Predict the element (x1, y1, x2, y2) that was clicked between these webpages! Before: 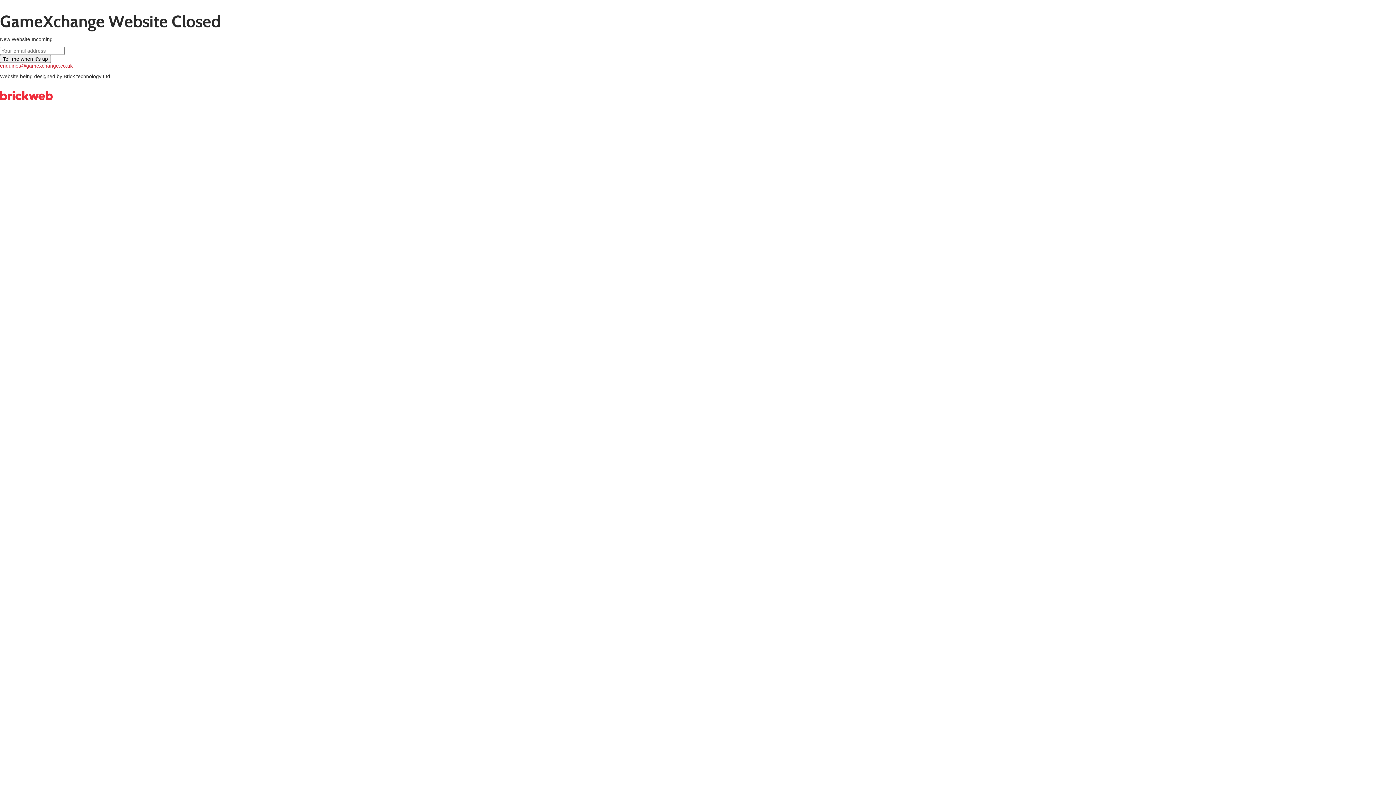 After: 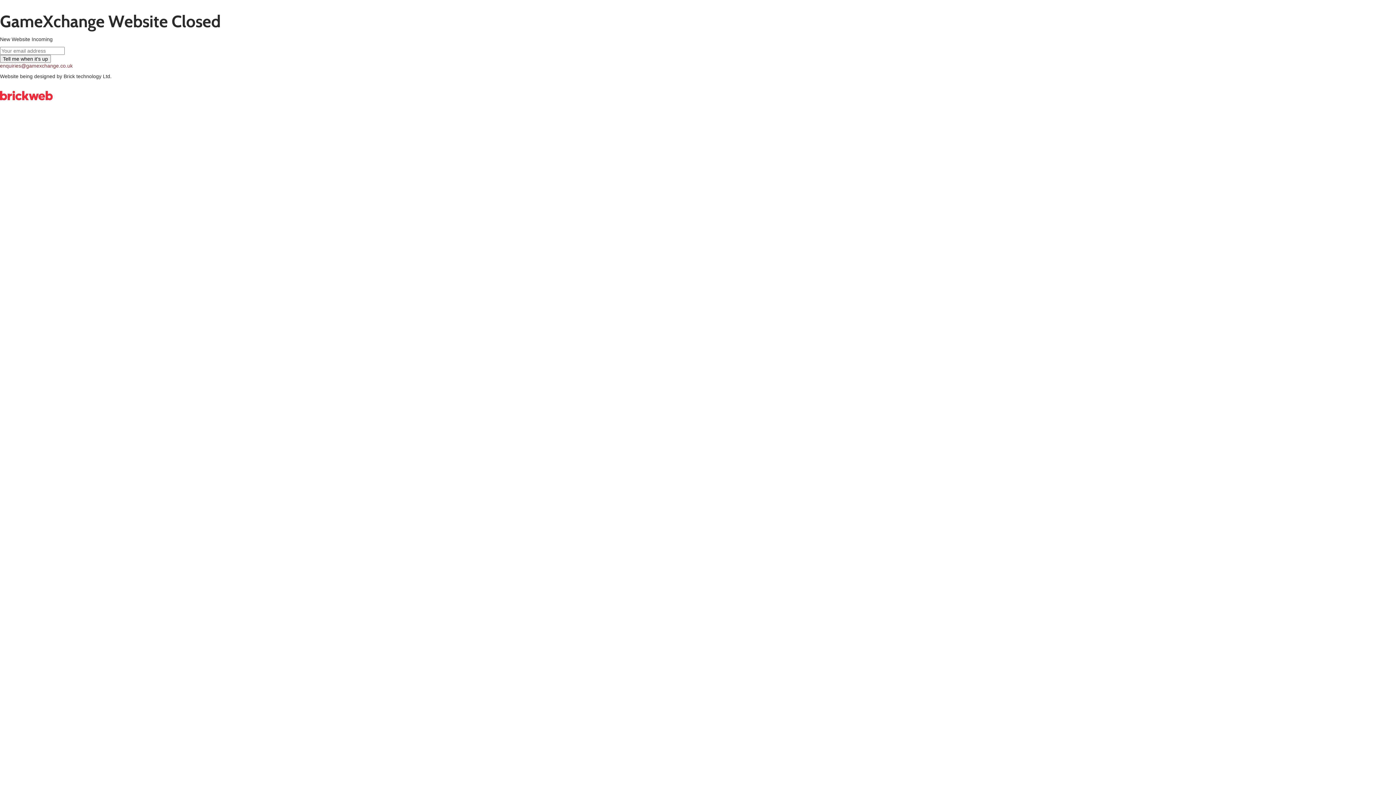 Action: label: enquiries@gamexchange.co.uk bbox: (0, 62, 72, 68)